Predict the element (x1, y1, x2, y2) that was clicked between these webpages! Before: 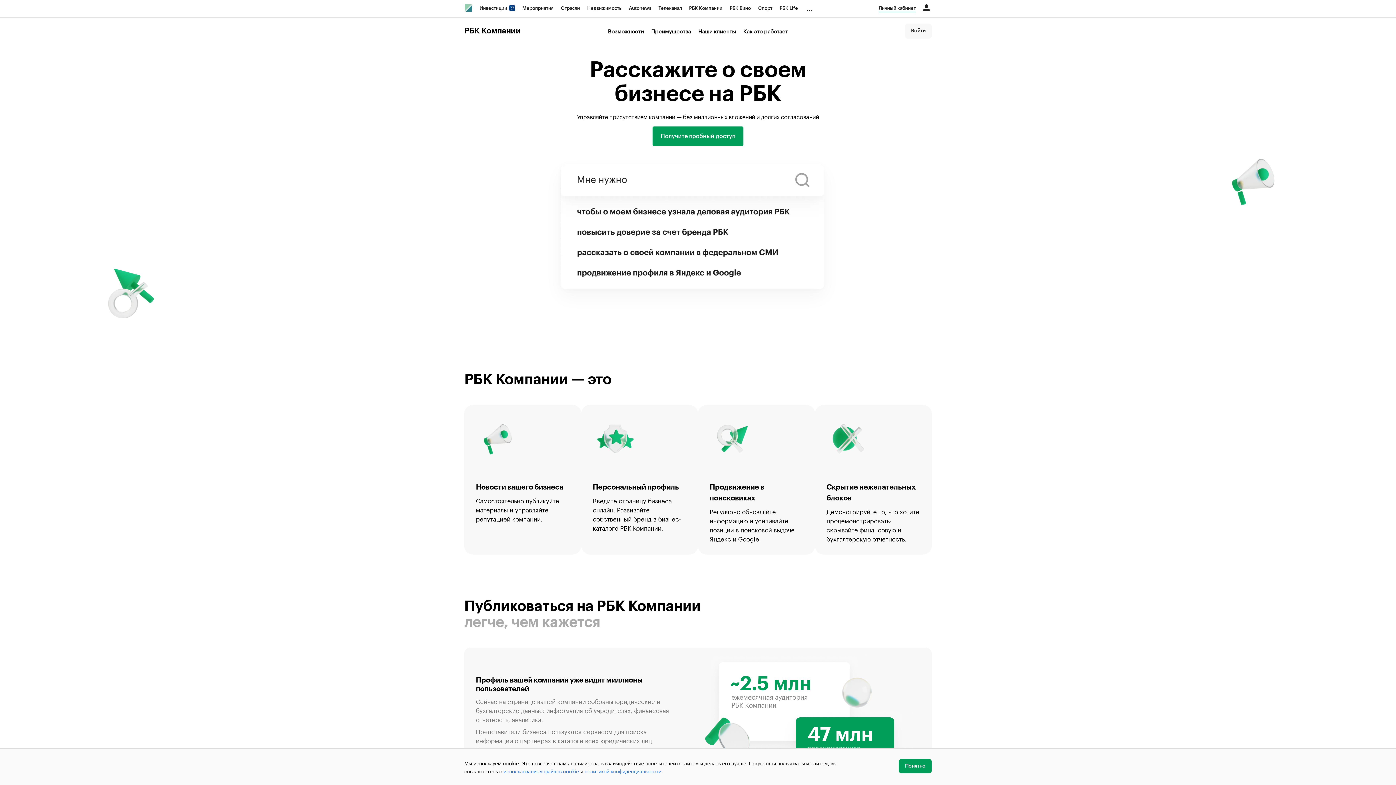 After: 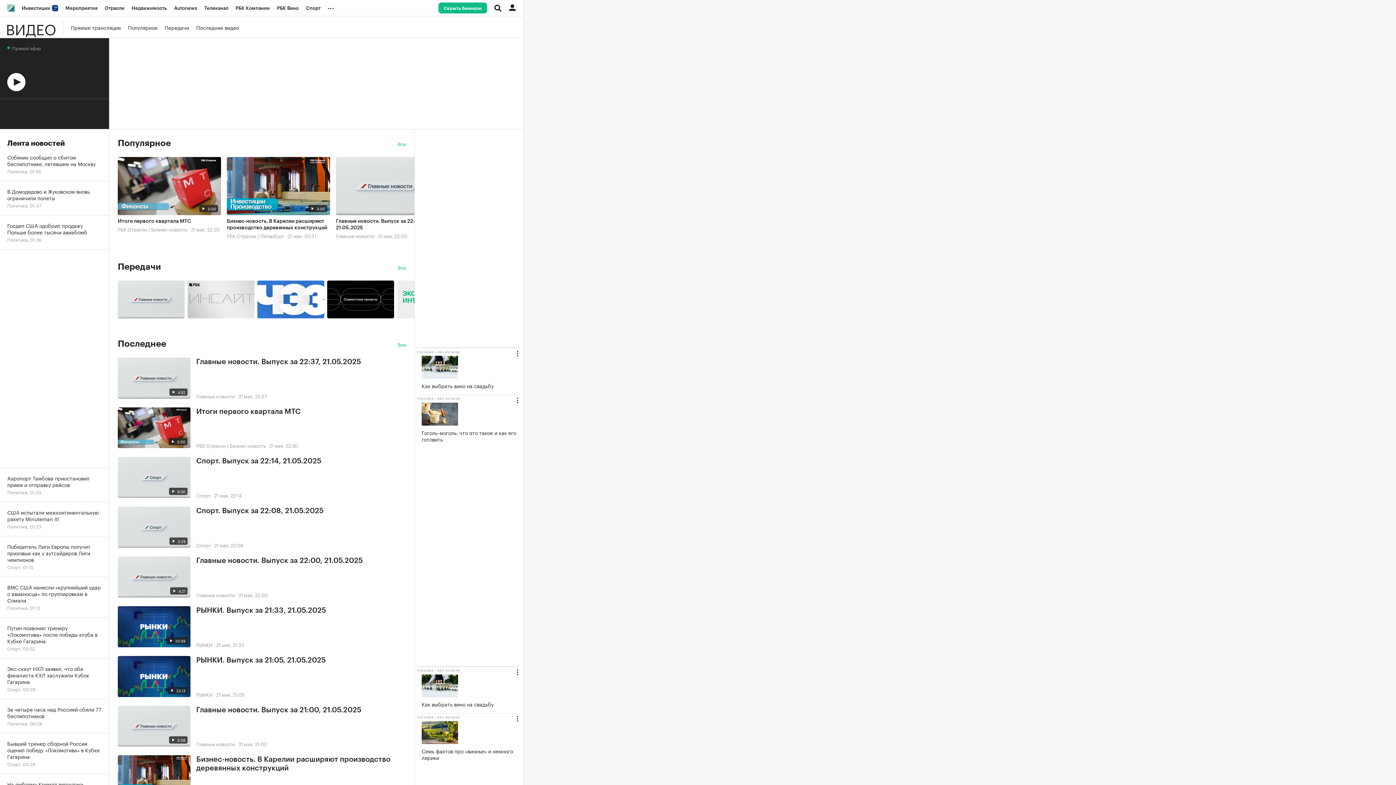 Action: bbox: (655, 0, 685, 16) label: Телеканал